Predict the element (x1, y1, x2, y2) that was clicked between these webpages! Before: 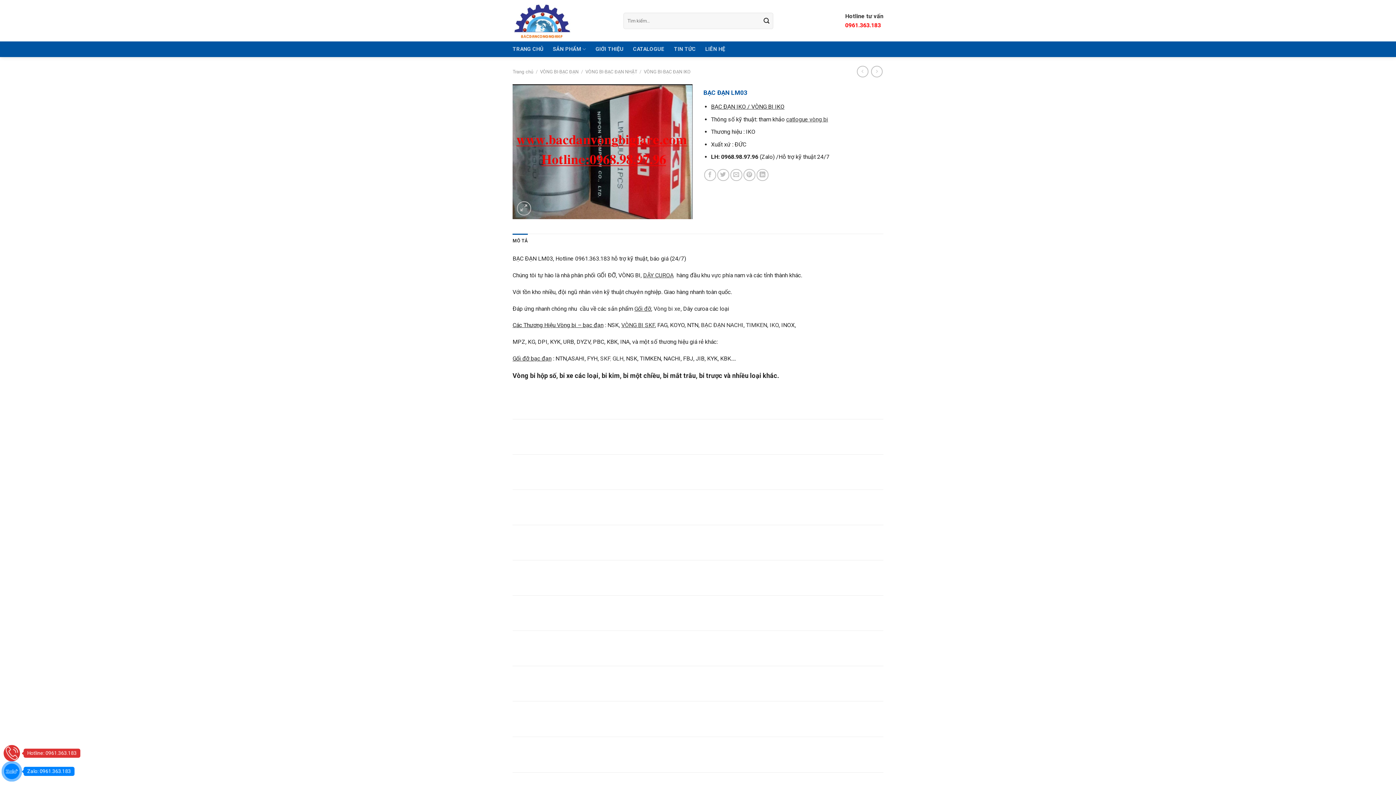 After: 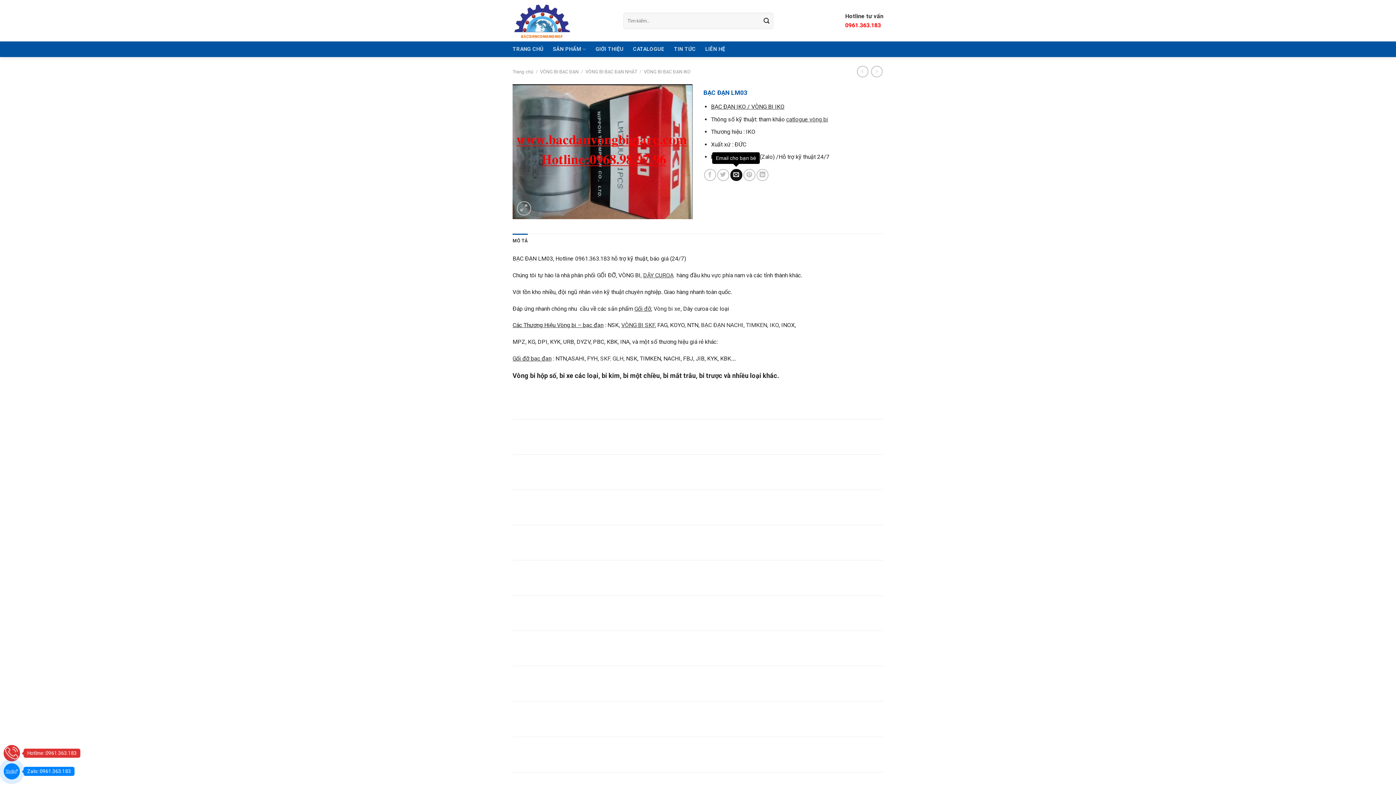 Action: label: Email cho bạn bè bbox: (730, 169, 742, 181)